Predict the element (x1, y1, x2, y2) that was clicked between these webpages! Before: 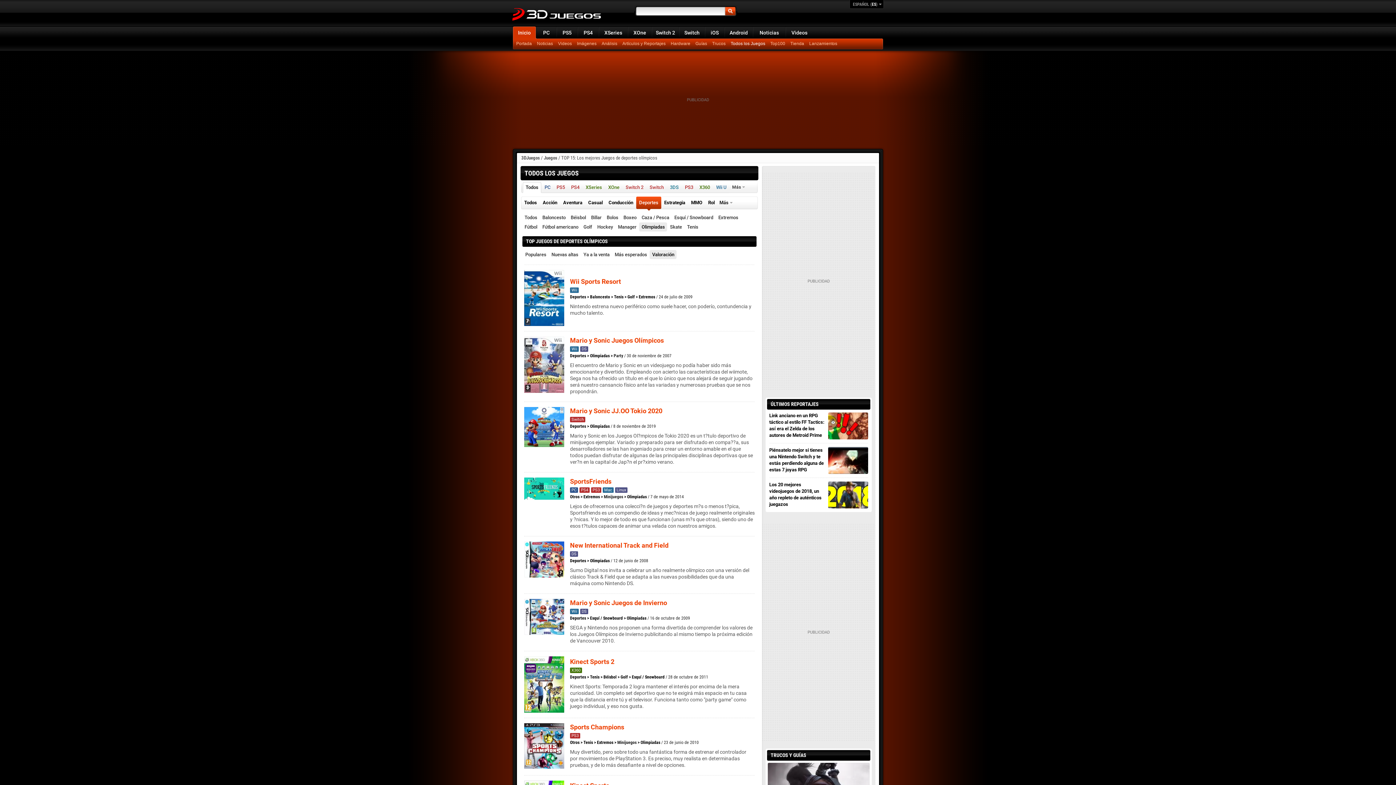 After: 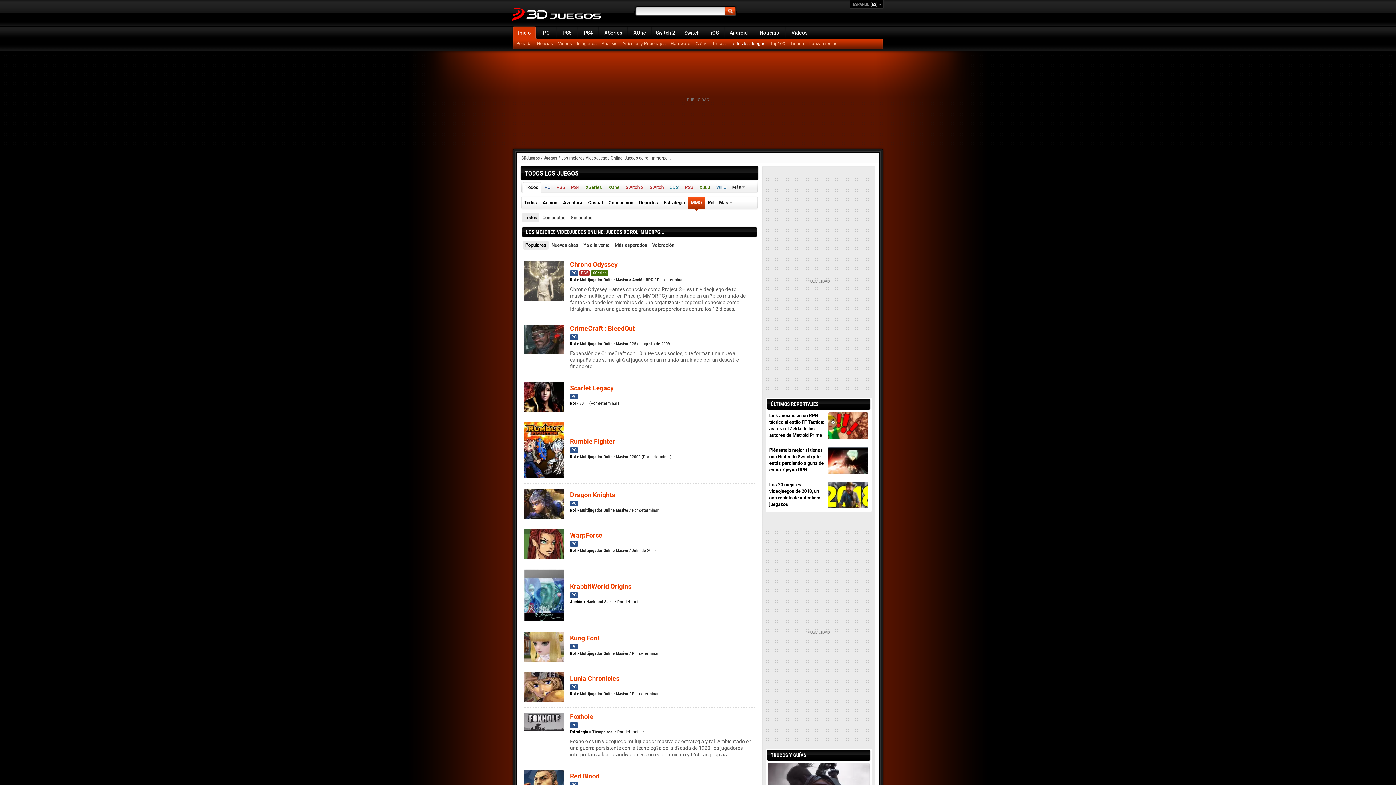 Action: bbox: (688, 196, 705, 209) label: MMO